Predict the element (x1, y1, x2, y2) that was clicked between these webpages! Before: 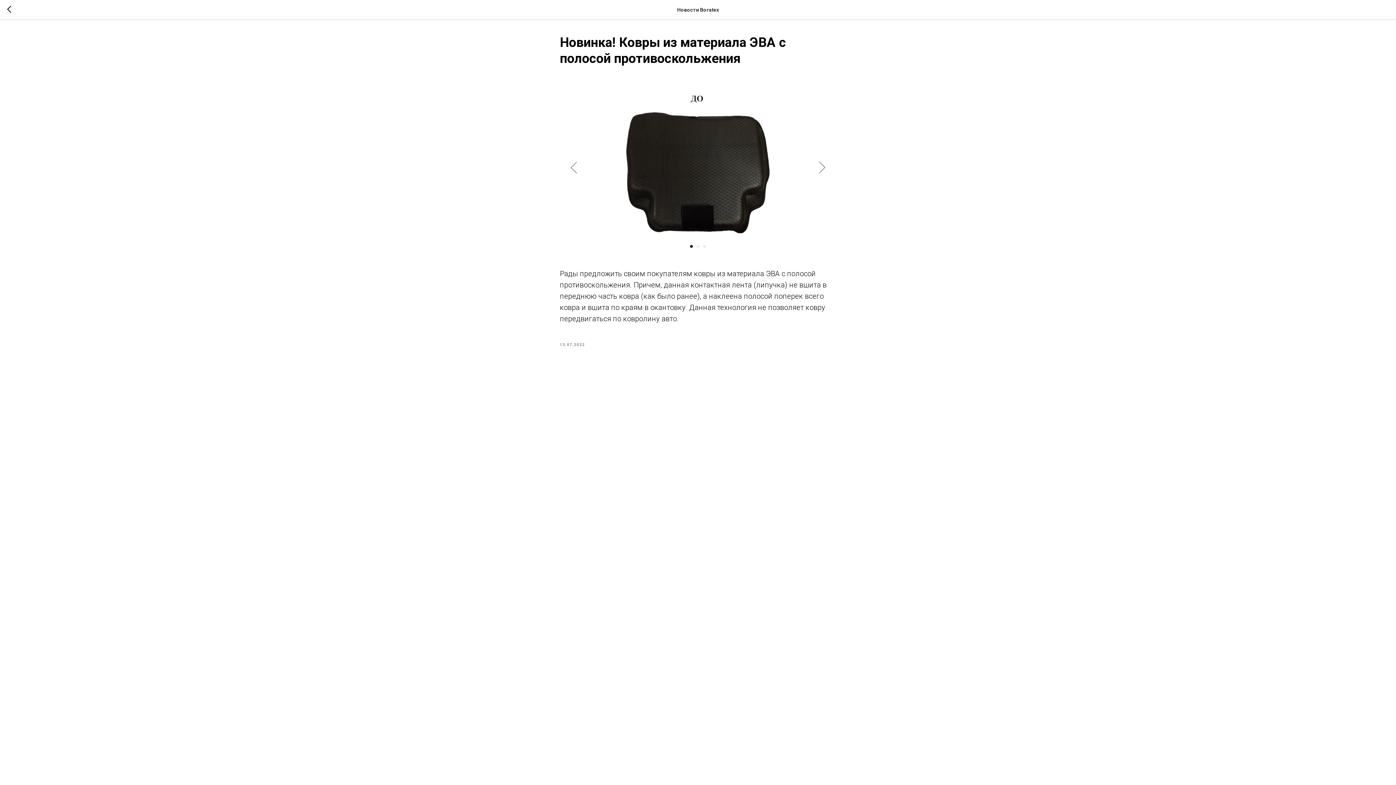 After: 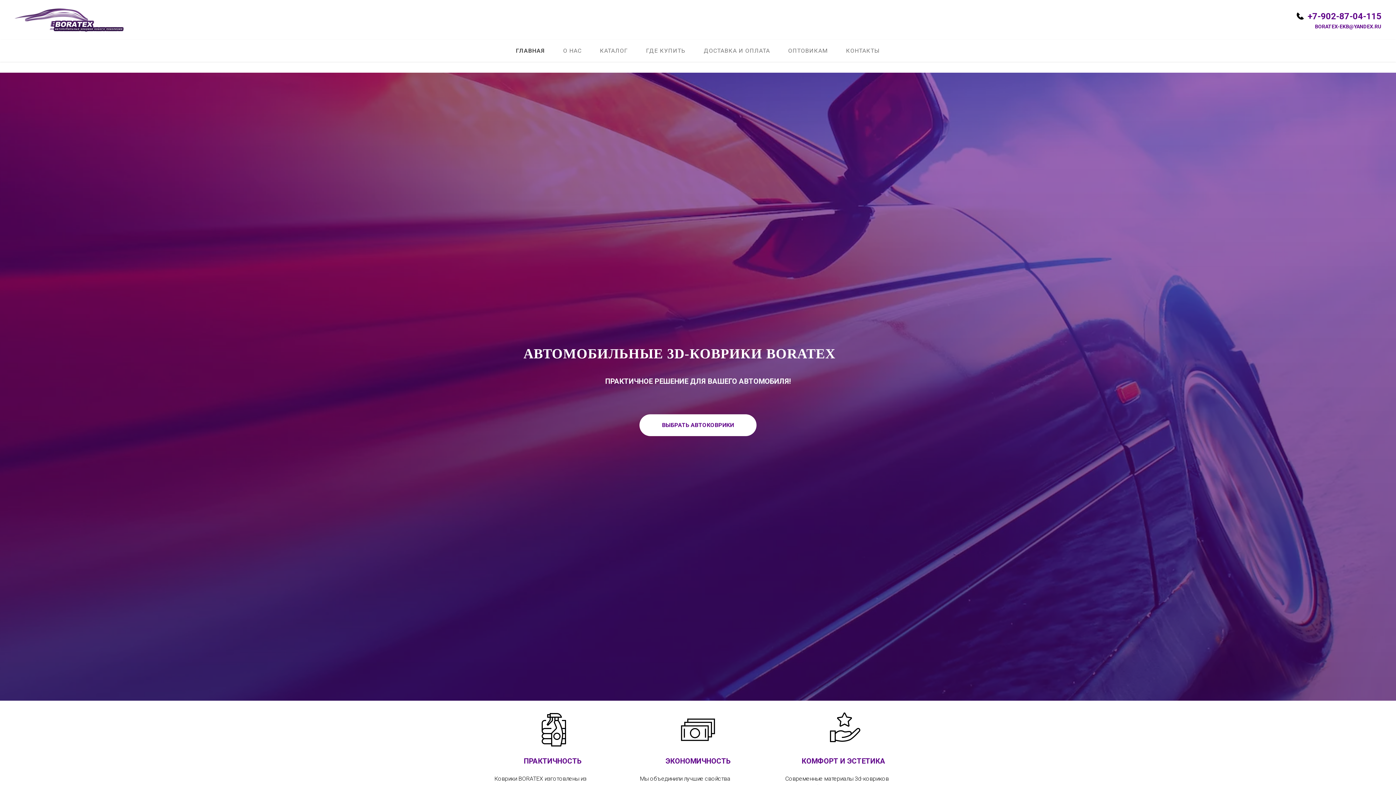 Action: bbox: (7, 5, 15, 14)